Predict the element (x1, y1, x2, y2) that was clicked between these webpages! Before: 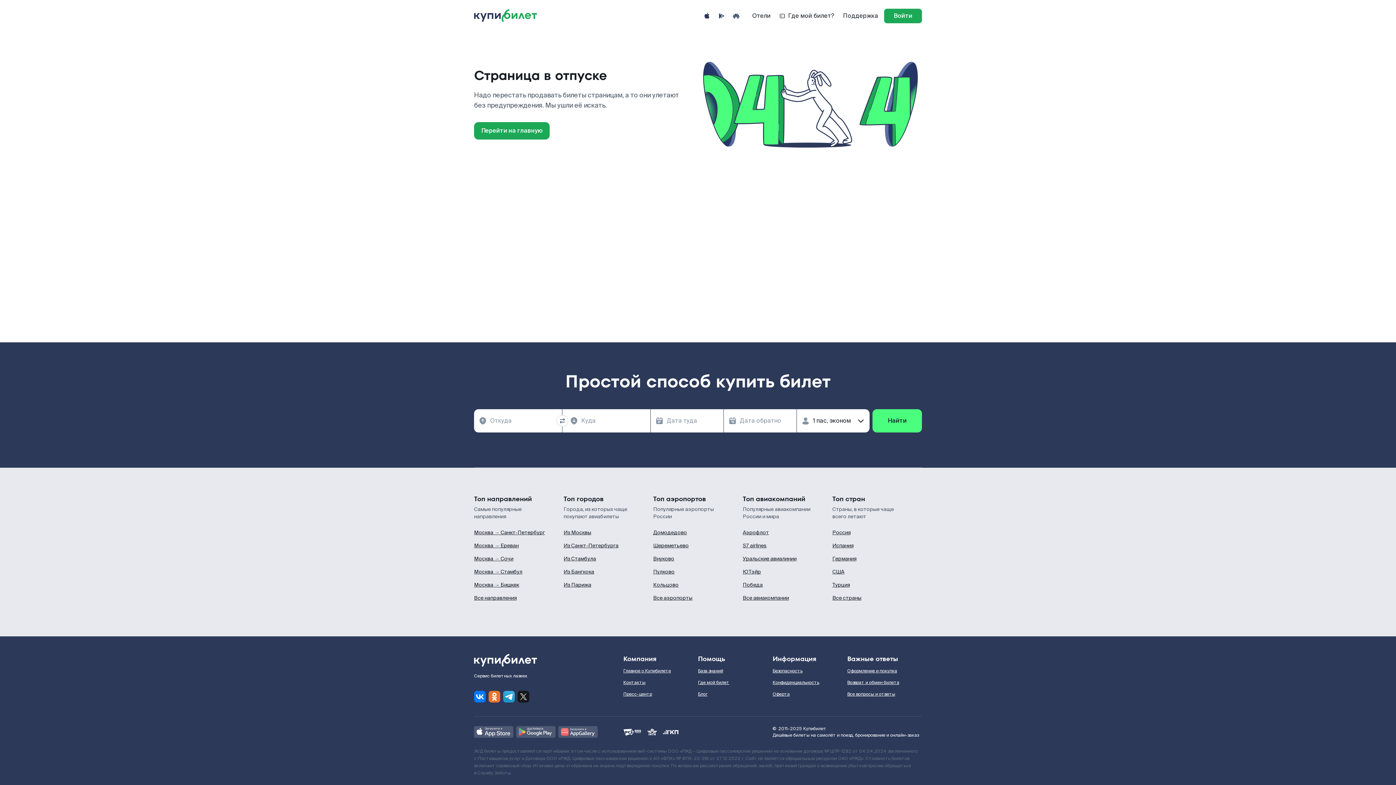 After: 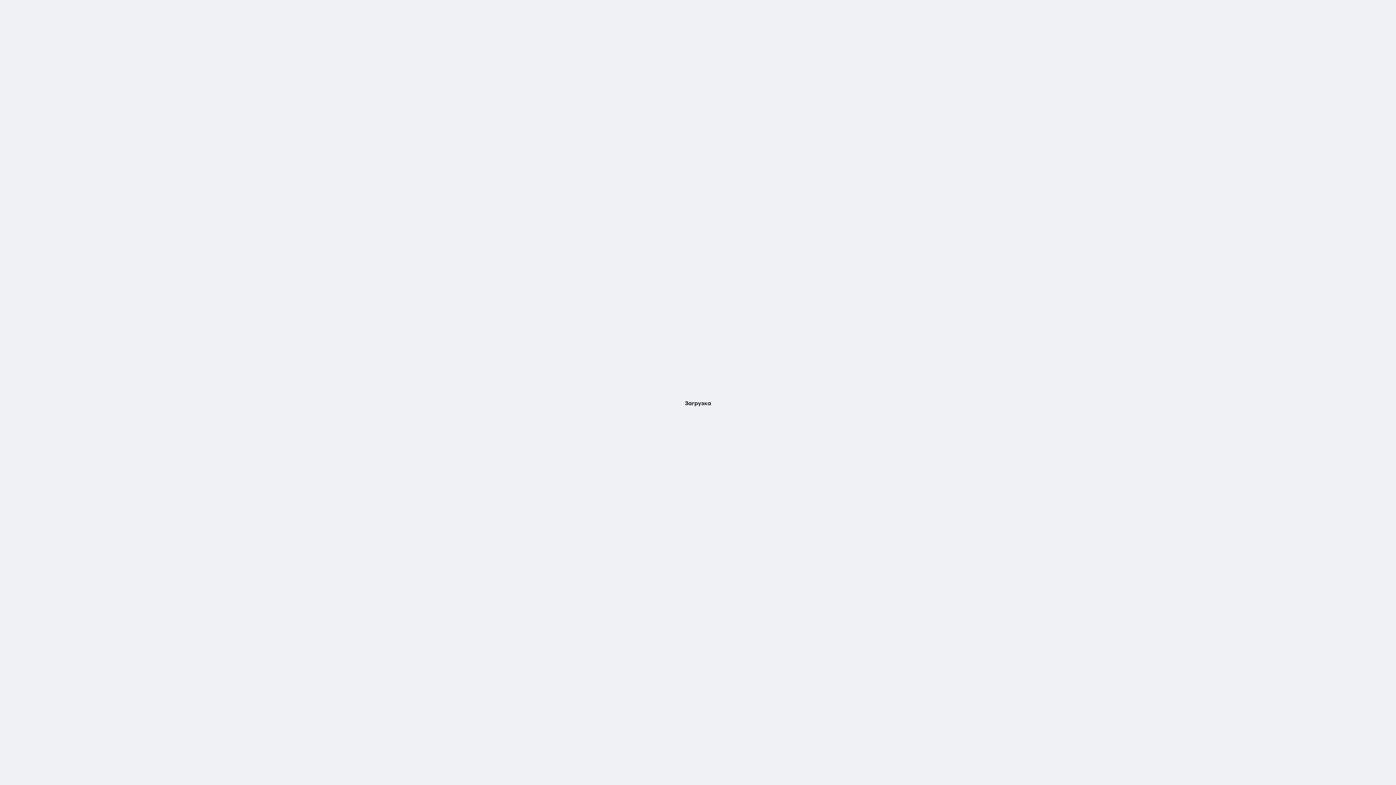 Action: label: Все страны bbox: (832, 594, 922, 601)